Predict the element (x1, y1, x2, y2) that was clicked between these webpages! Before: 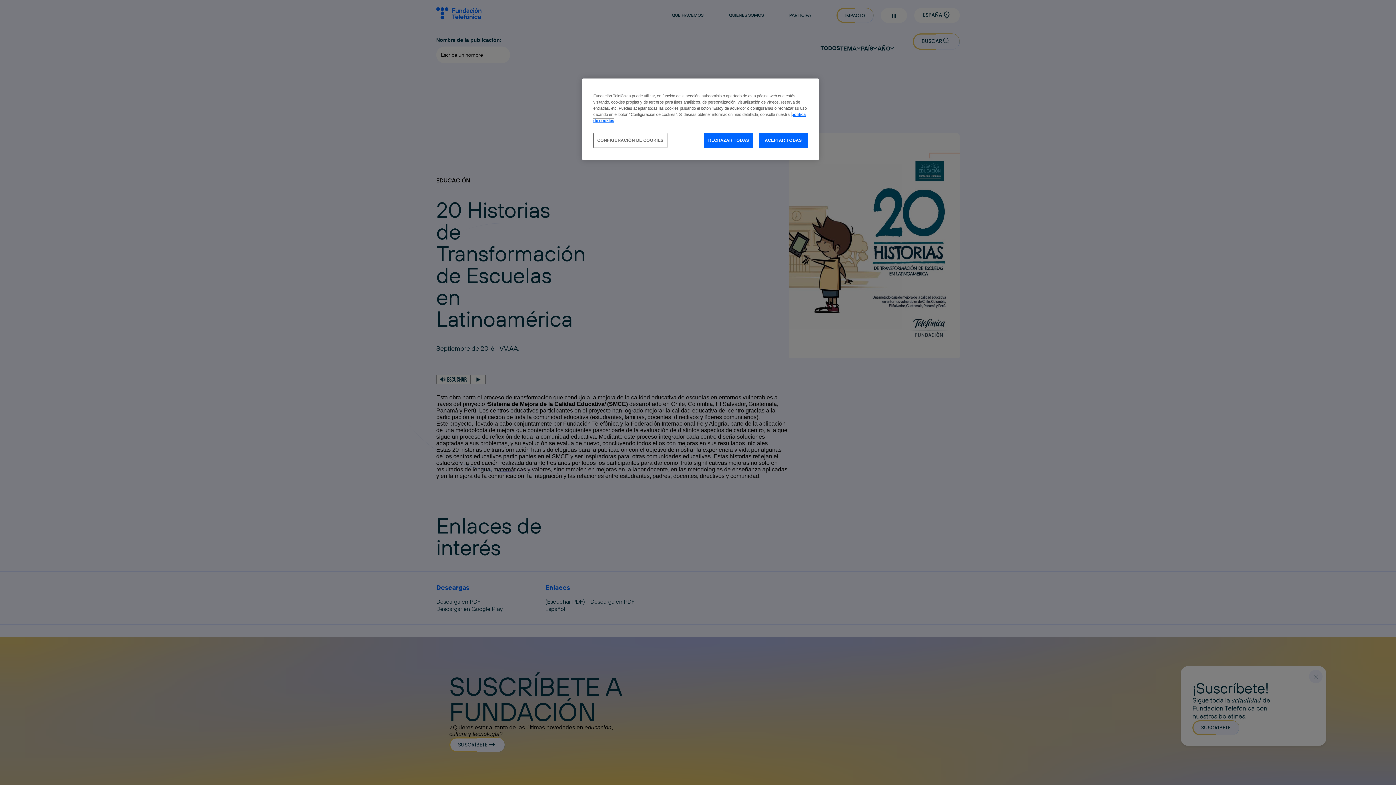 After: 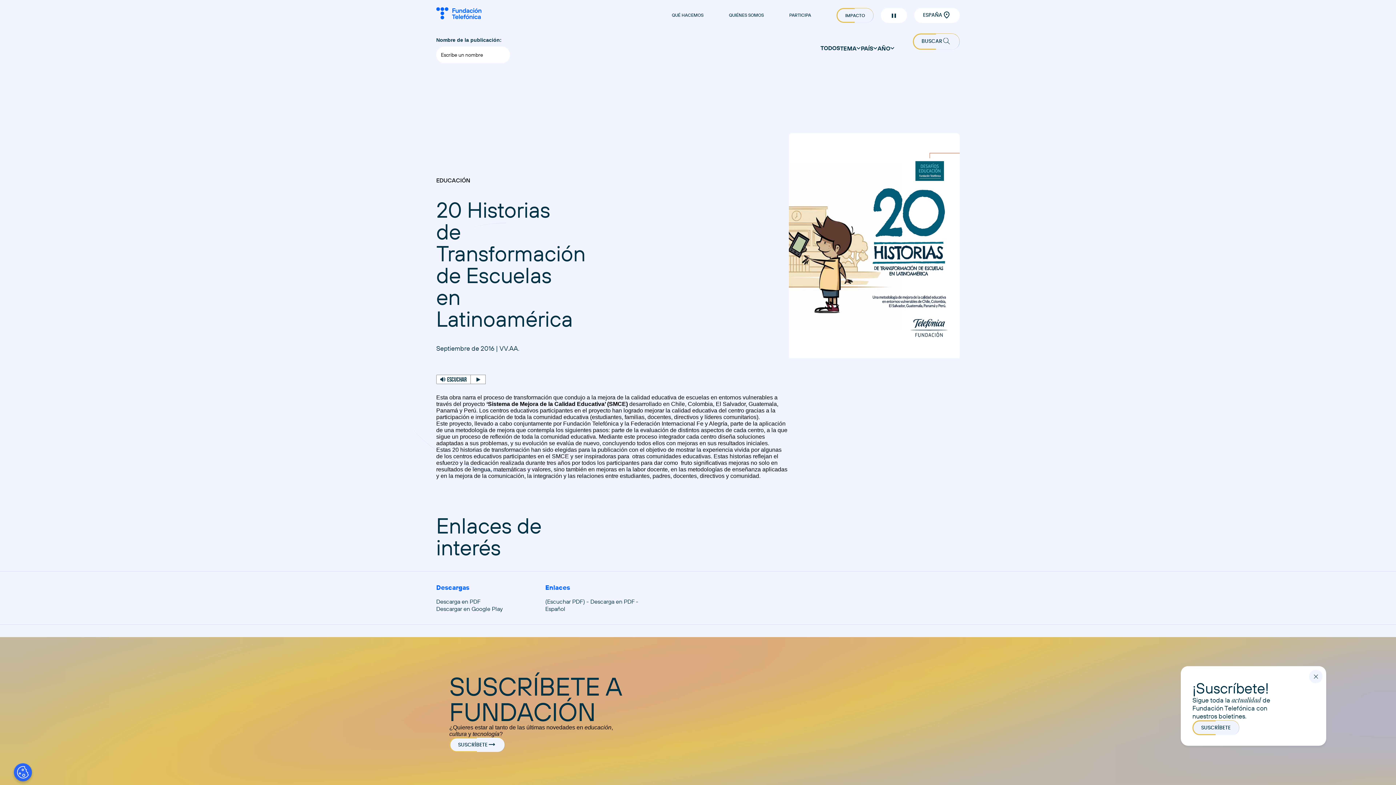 Action: label: ACEPTAR TODAS bbox: (758, 133, 808, 148)